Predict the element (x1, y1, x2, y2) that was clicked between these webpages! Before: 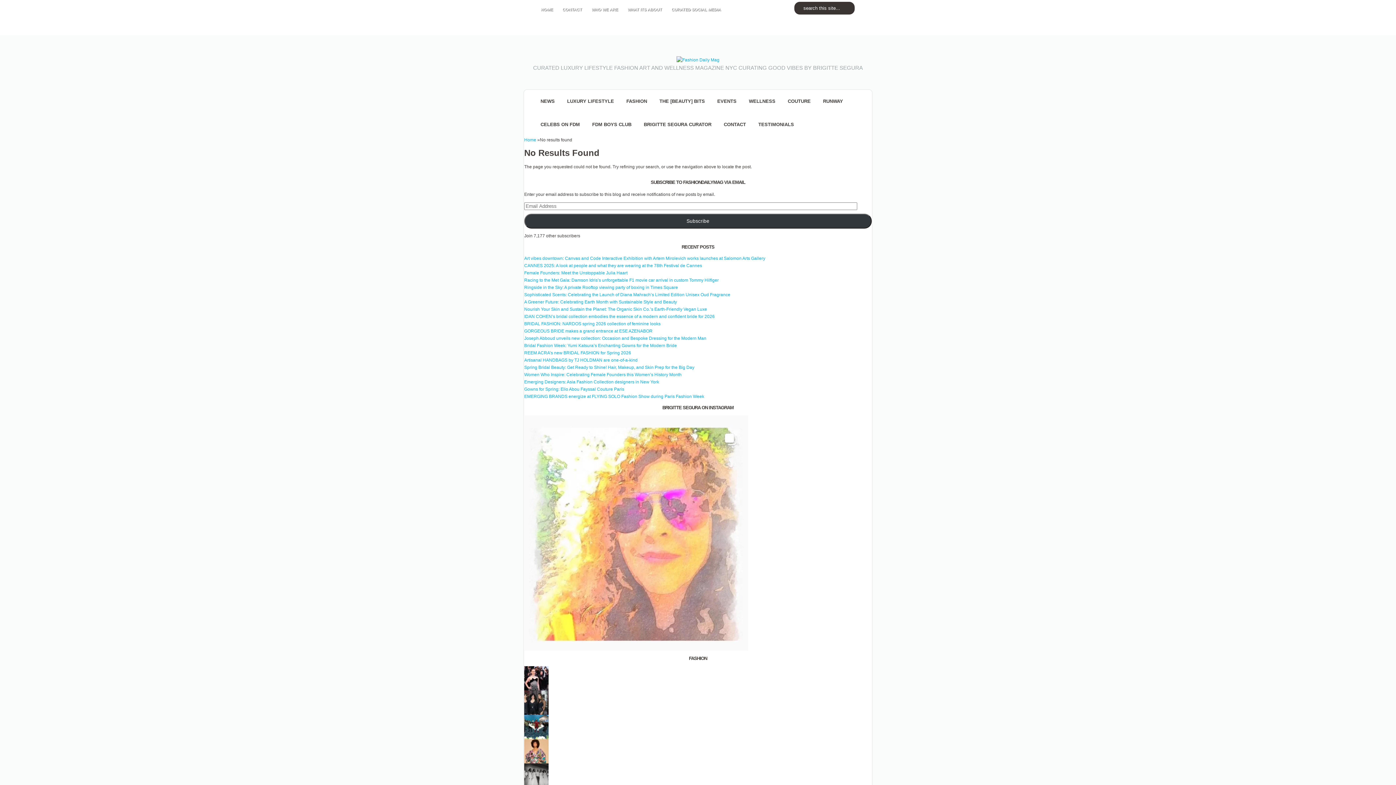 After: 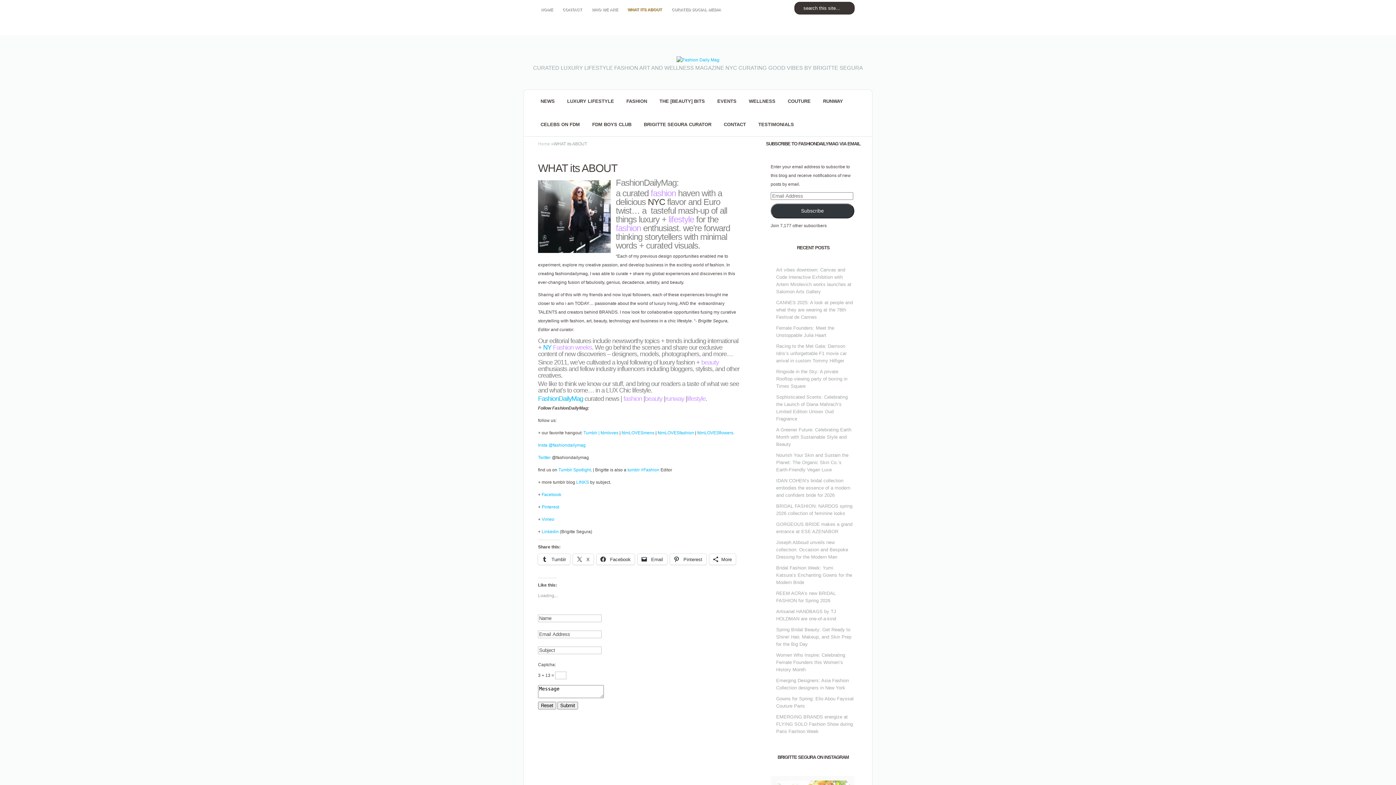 Action: label: WHAT ITS ABOUT bbox: (623, 0, 666, 16)